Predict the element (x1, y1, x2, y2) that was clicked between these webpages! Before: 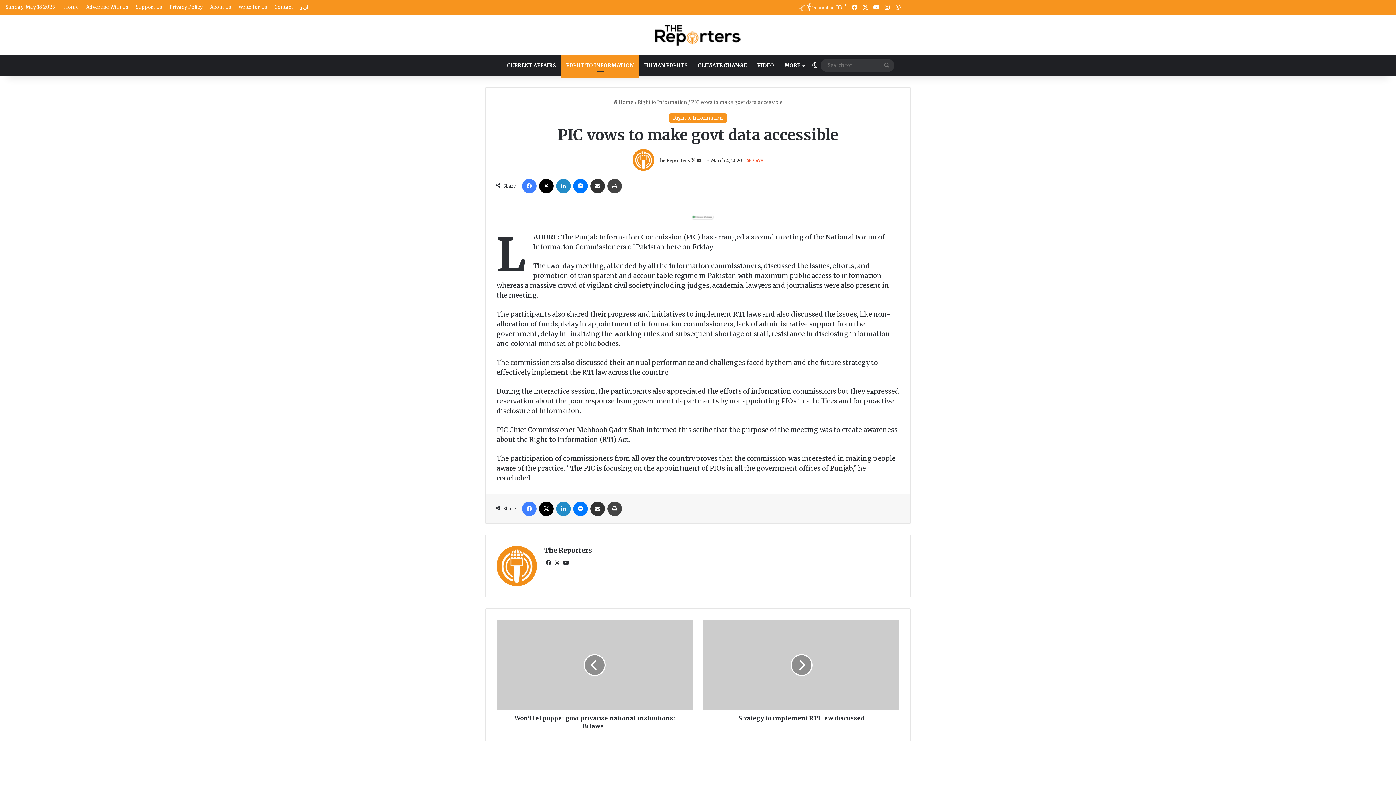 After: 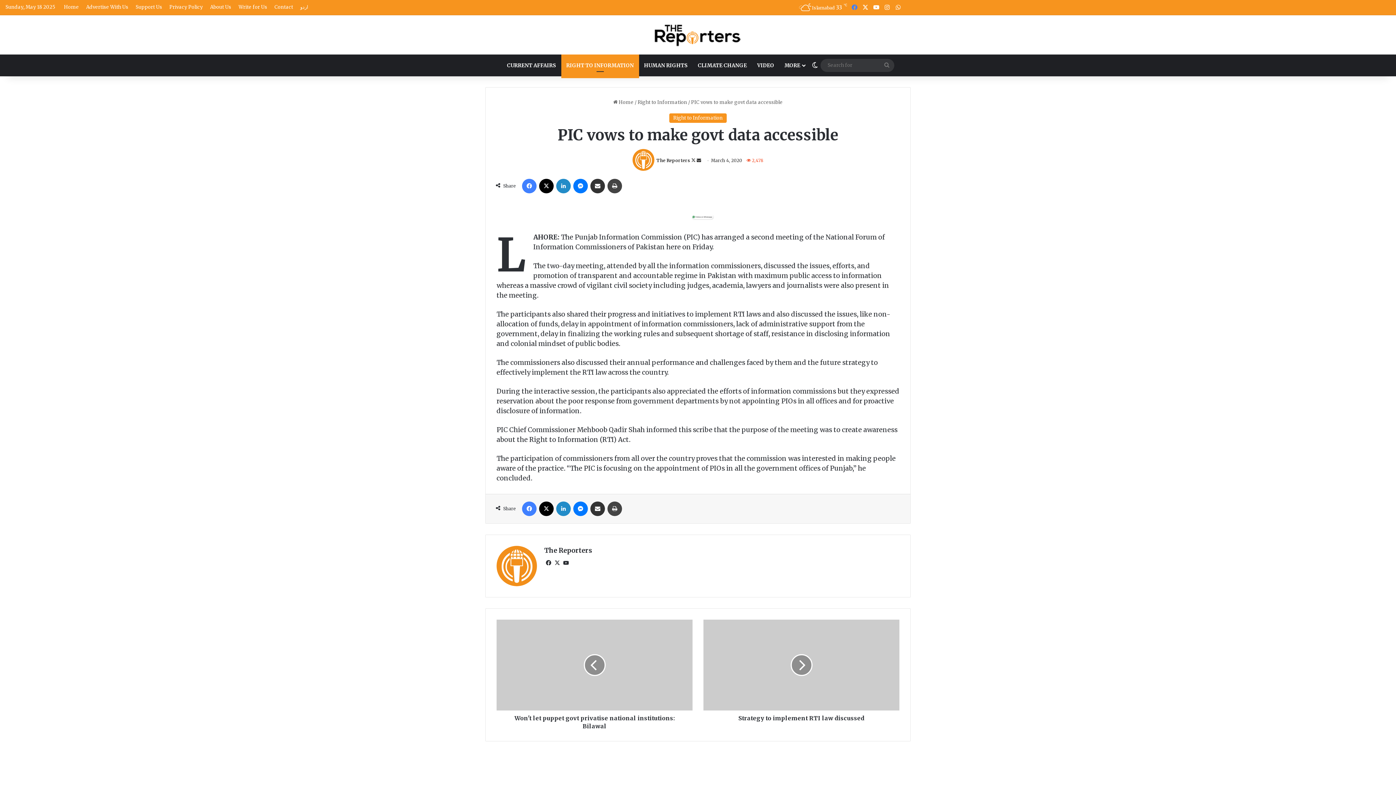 Action: bbox: (849, 0, 860, 14) label: Facebook